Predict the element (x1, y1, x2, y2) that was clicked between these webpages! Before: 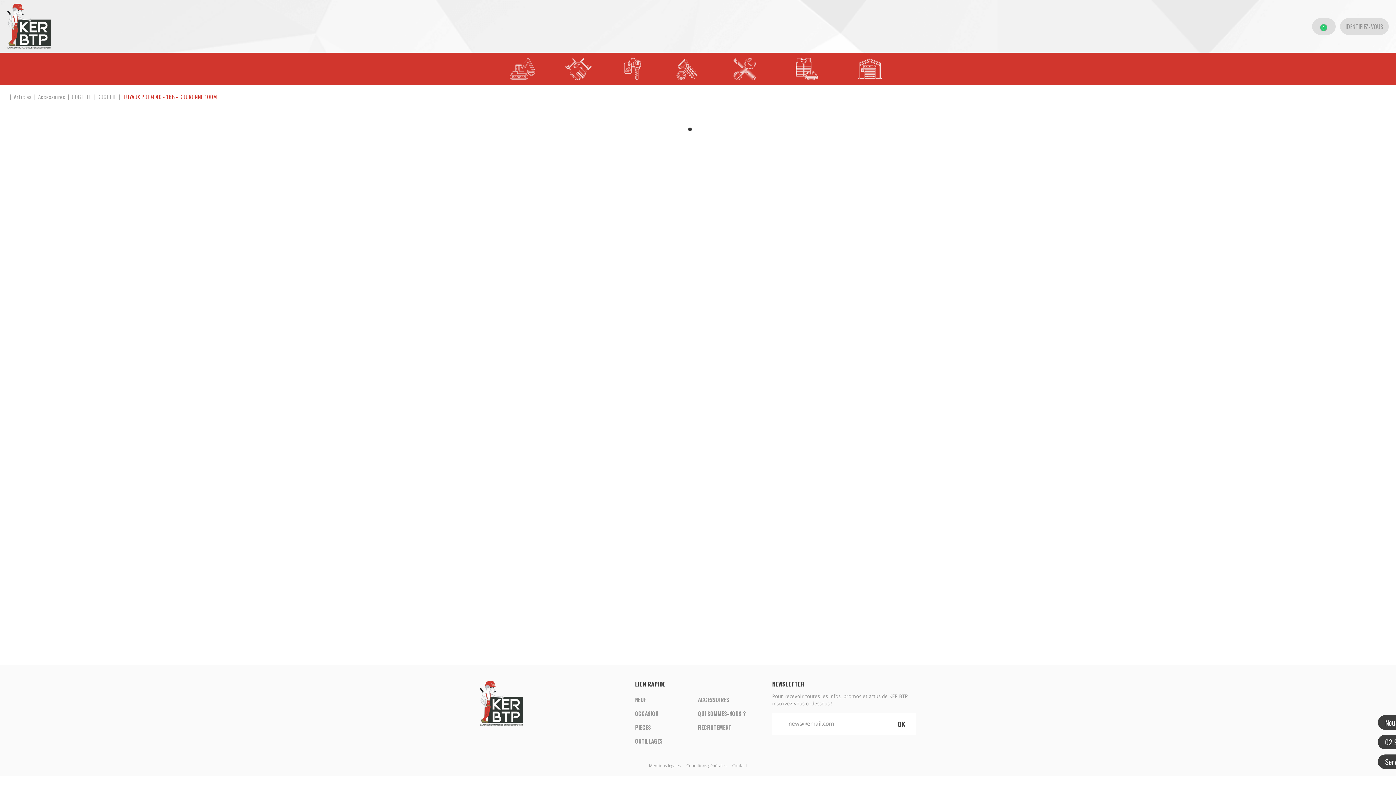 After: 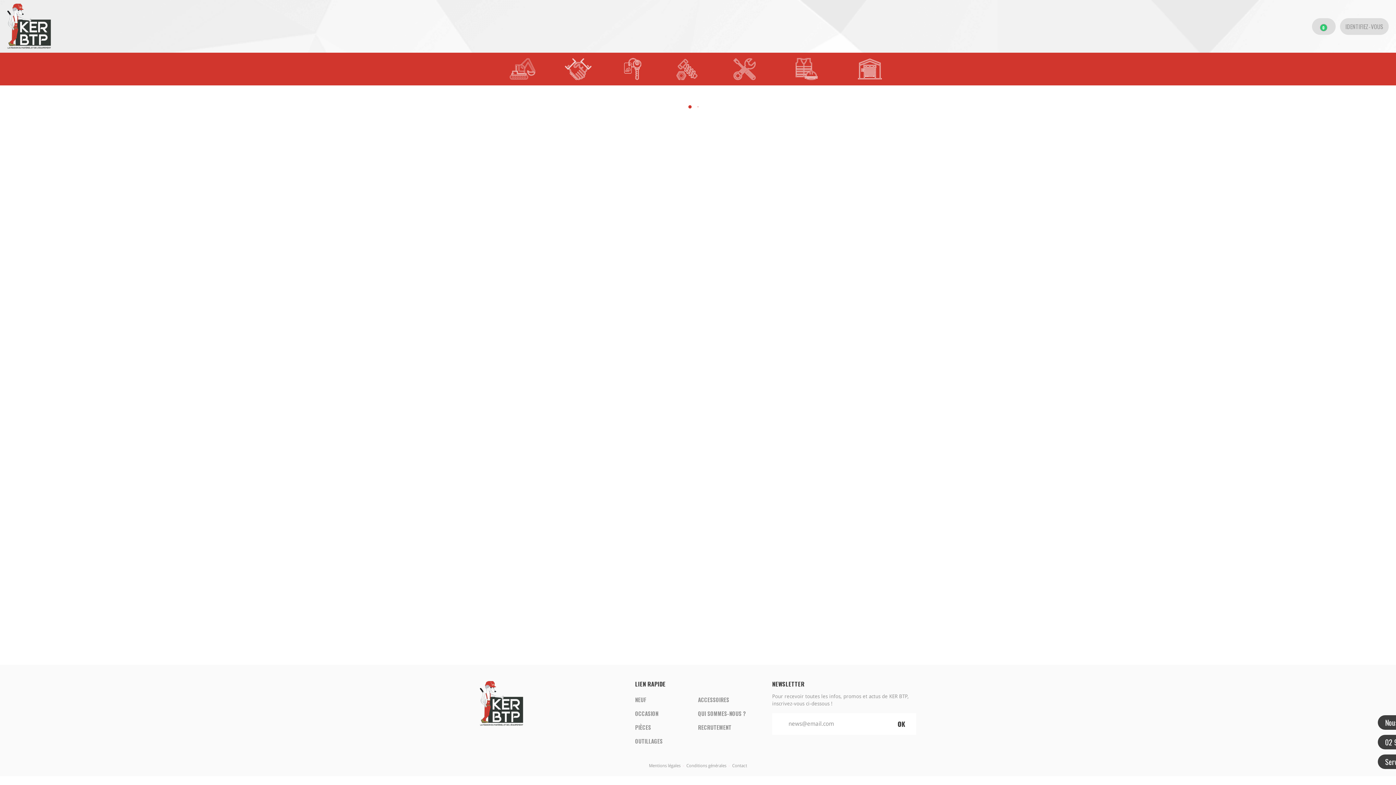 Action: bbox: (715, 58, 774, 80) label: OUTILLAGES